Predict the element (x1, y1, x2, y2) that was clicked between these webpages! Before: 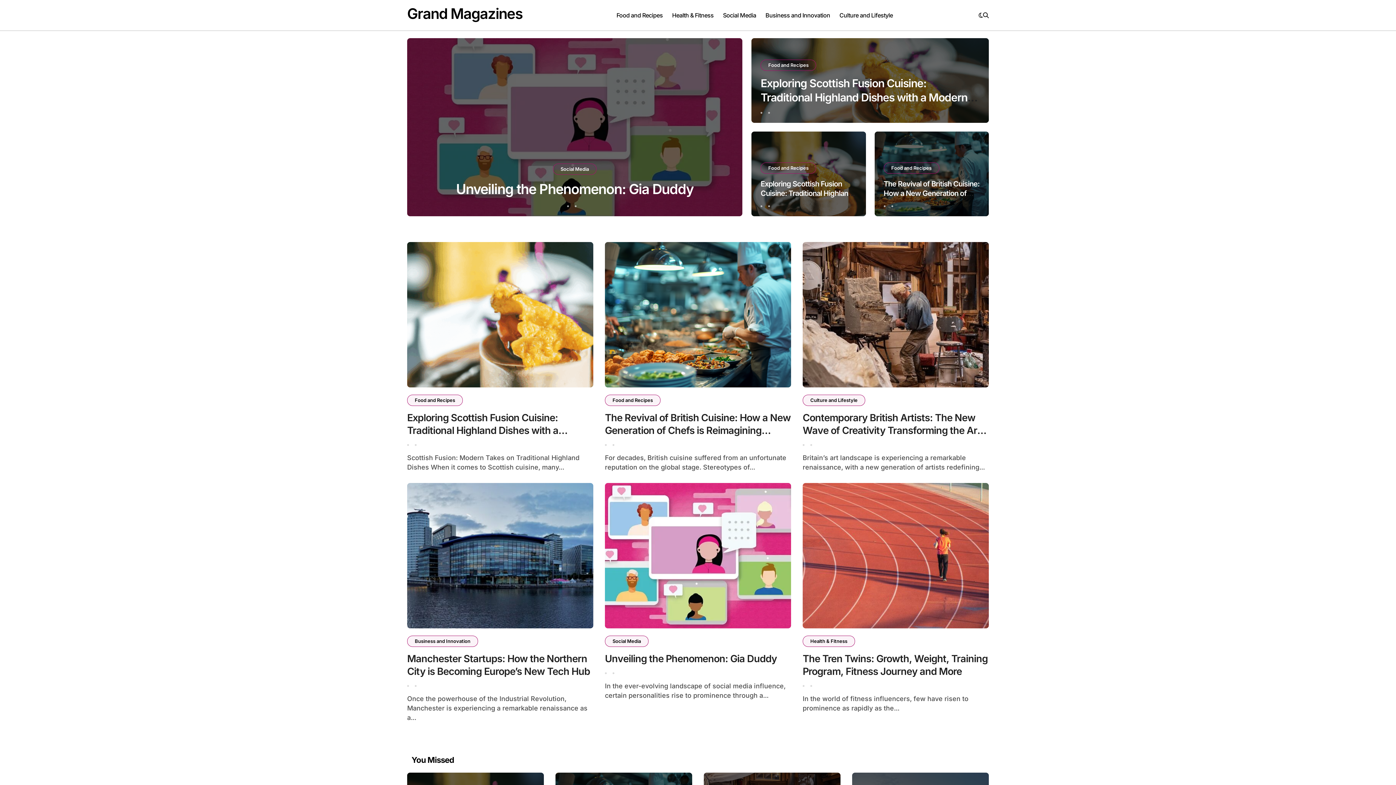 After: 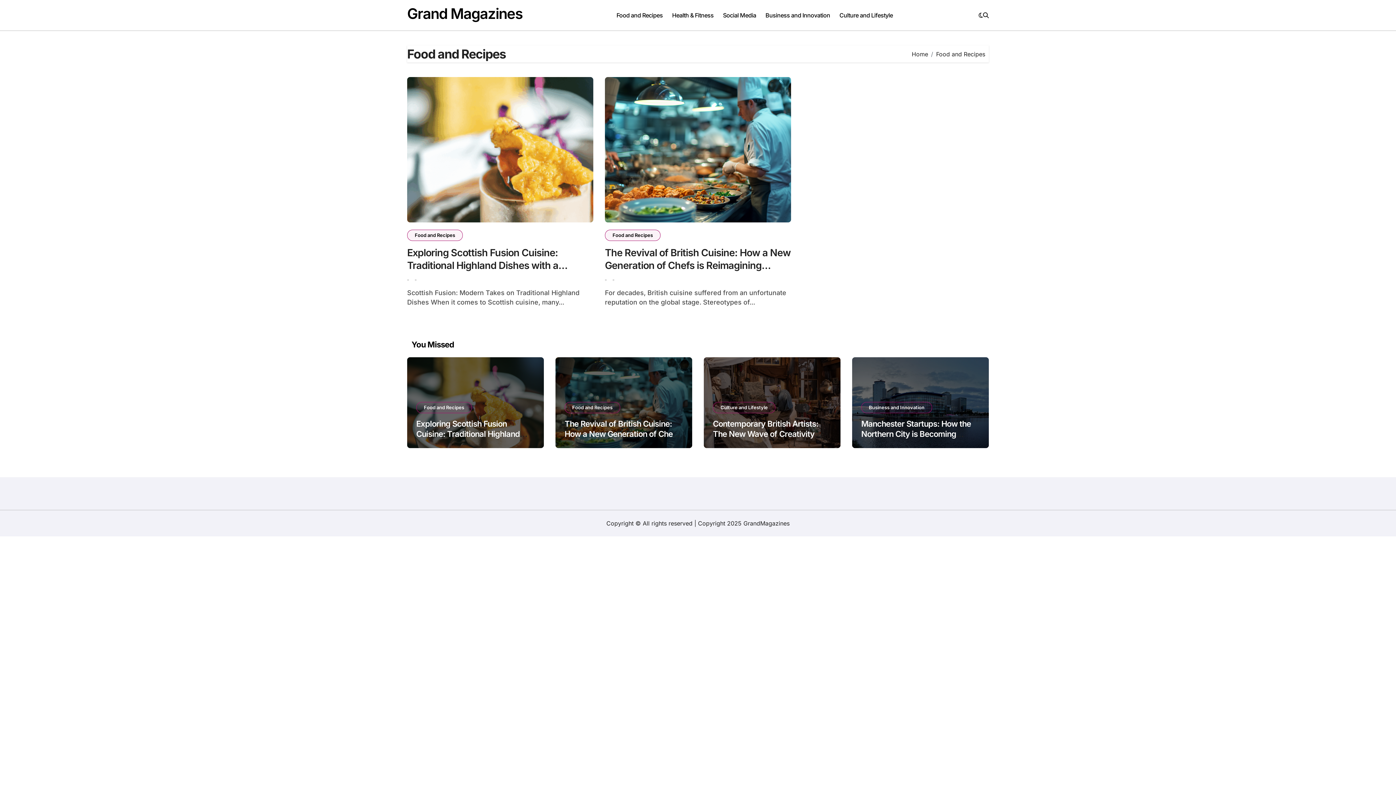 Action: label: Food and Recipes bbox: (407, 394, 462, 406)